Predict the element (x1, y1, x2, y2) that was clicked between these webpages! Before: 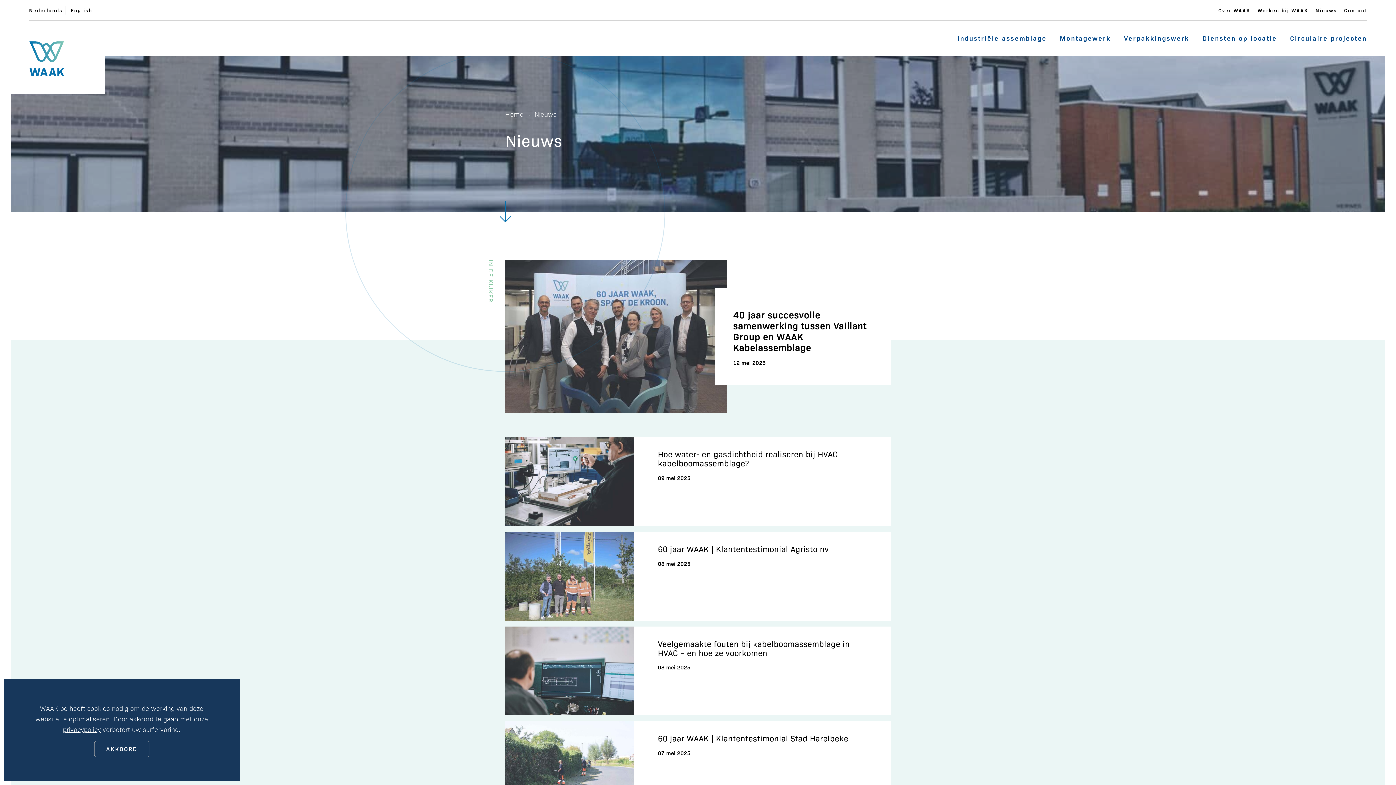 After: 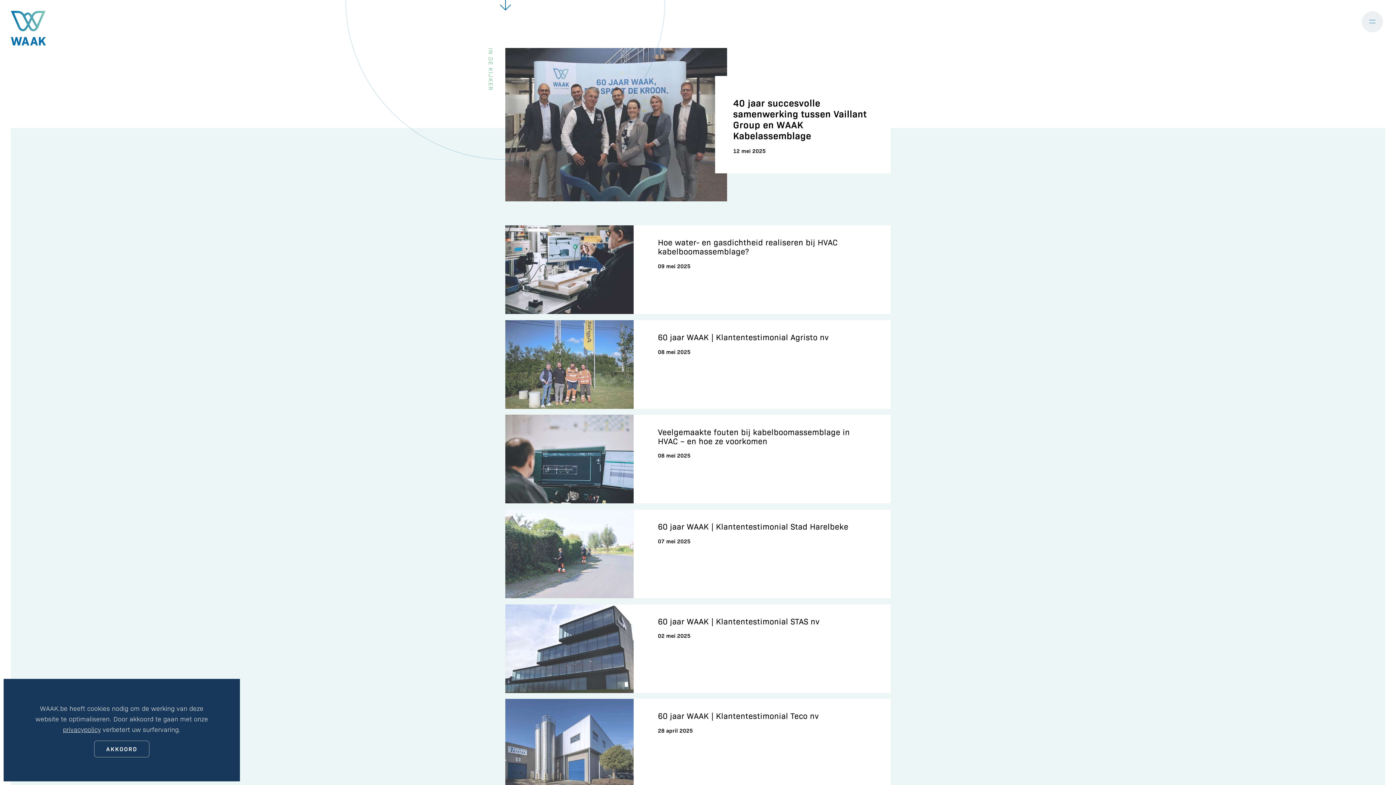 Action: bbox: (481, 188, 529, 235)